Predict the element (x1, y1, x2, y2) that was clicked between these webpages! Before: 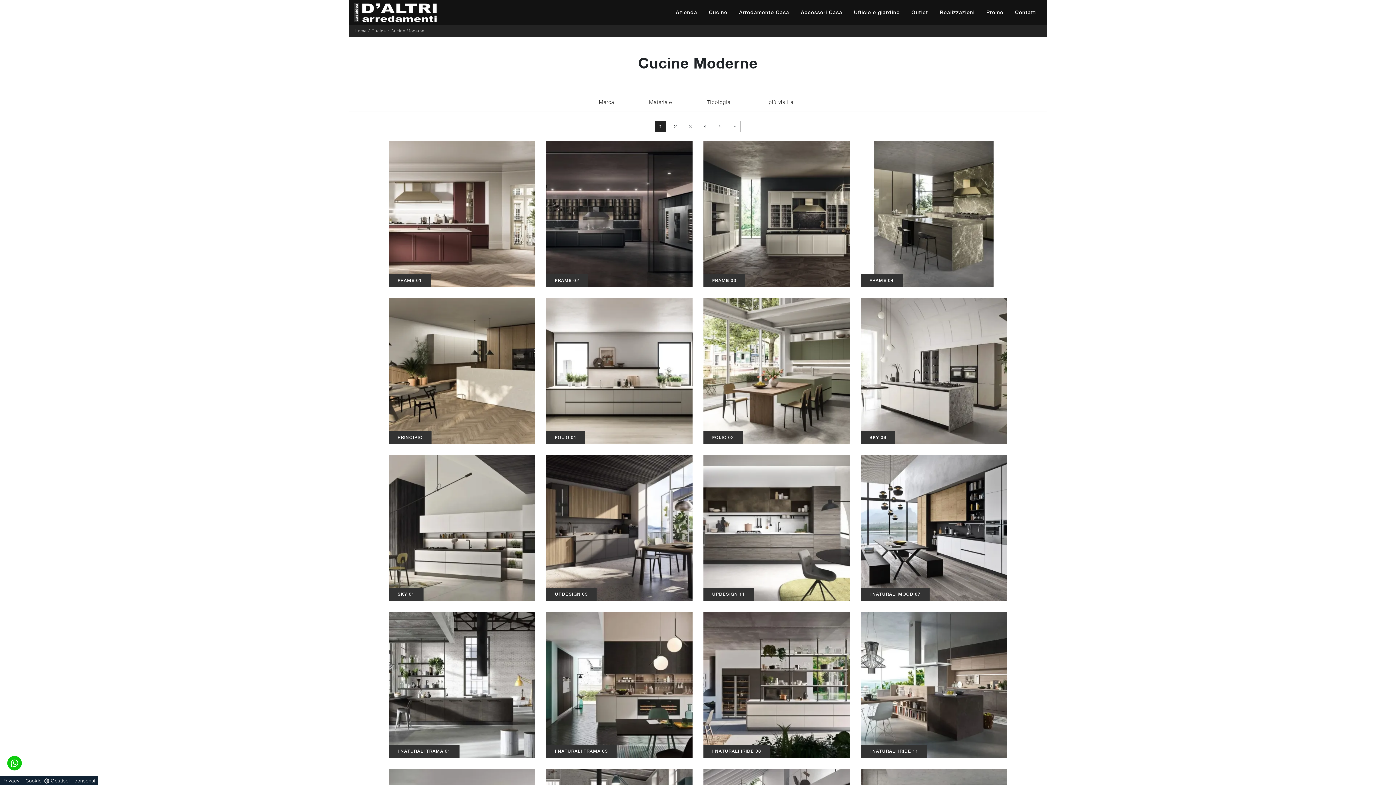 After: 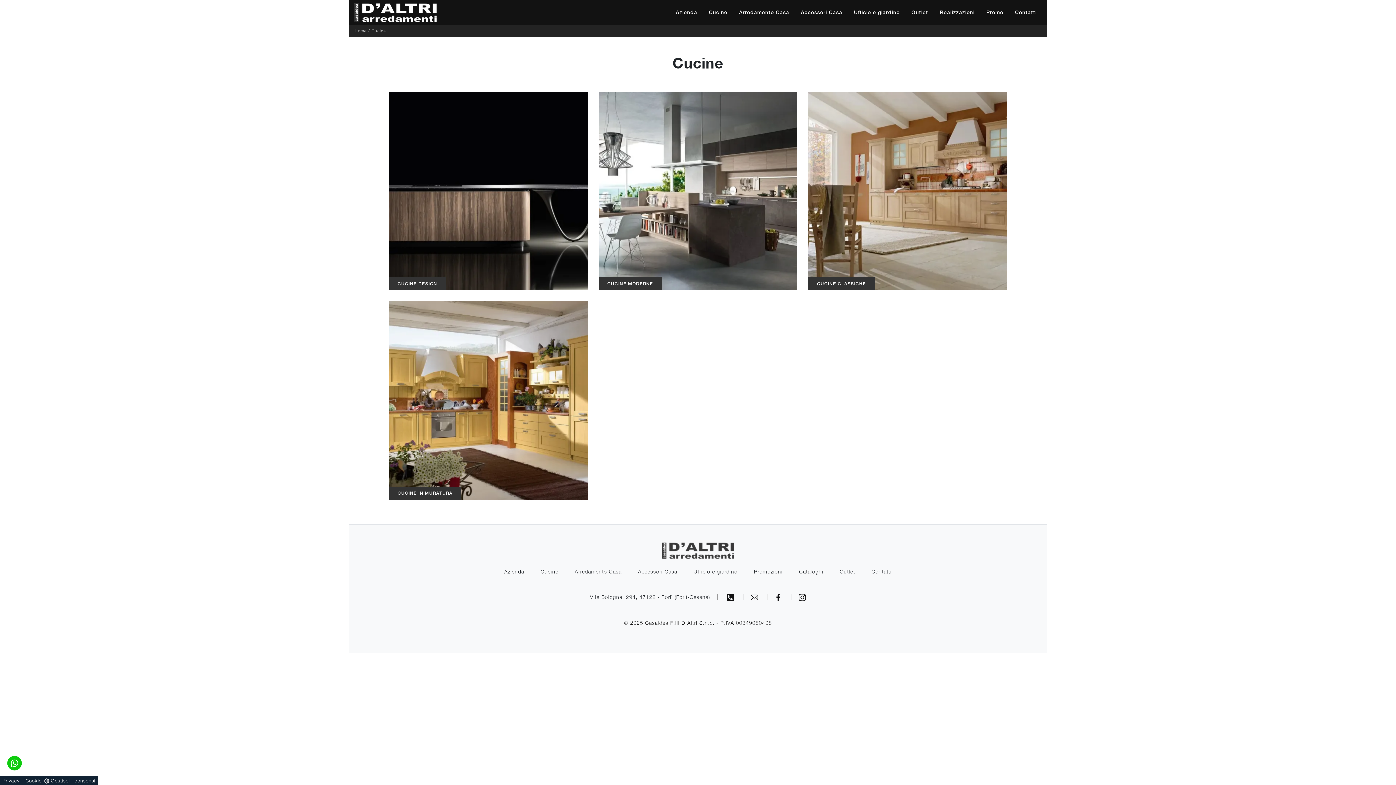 Action: bbox: (371, 28, 386, 33) label: Cucine